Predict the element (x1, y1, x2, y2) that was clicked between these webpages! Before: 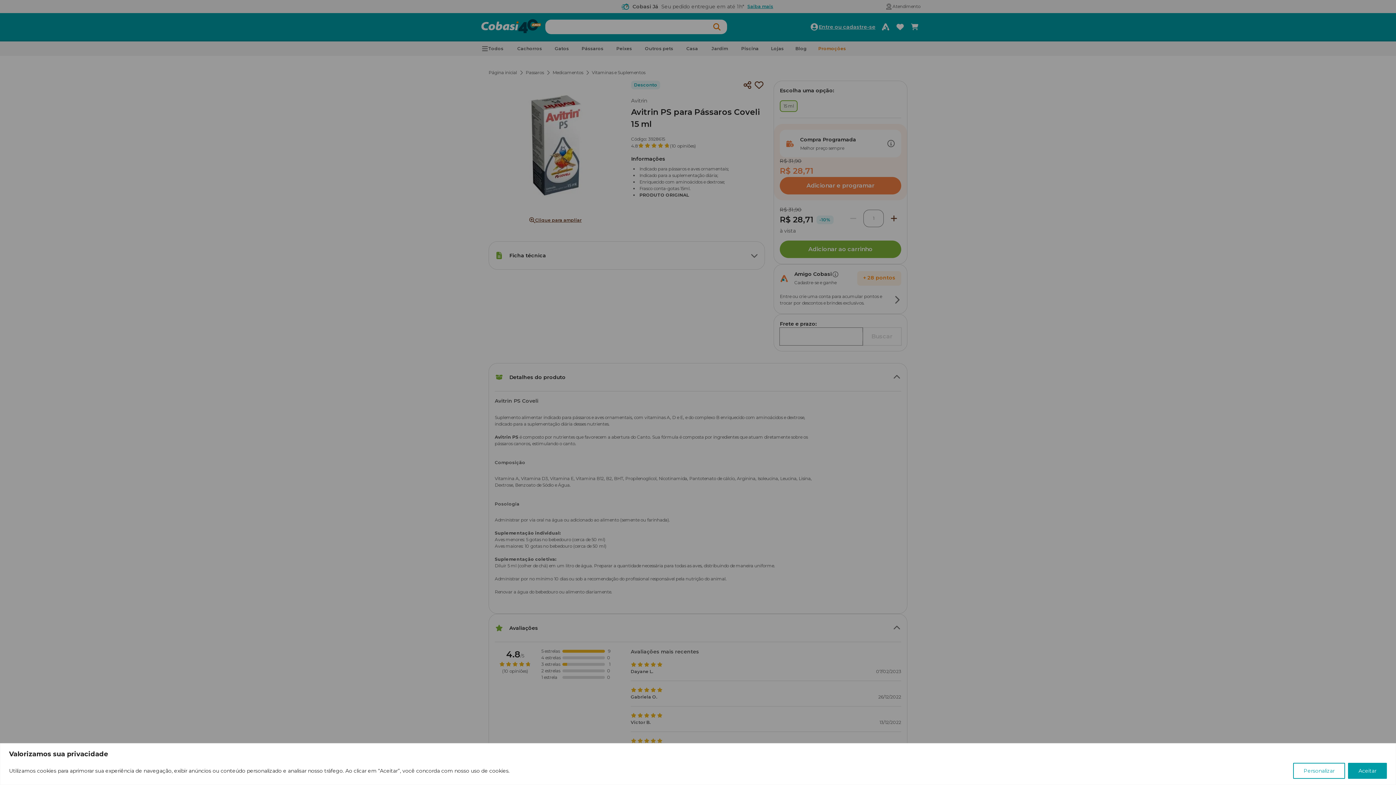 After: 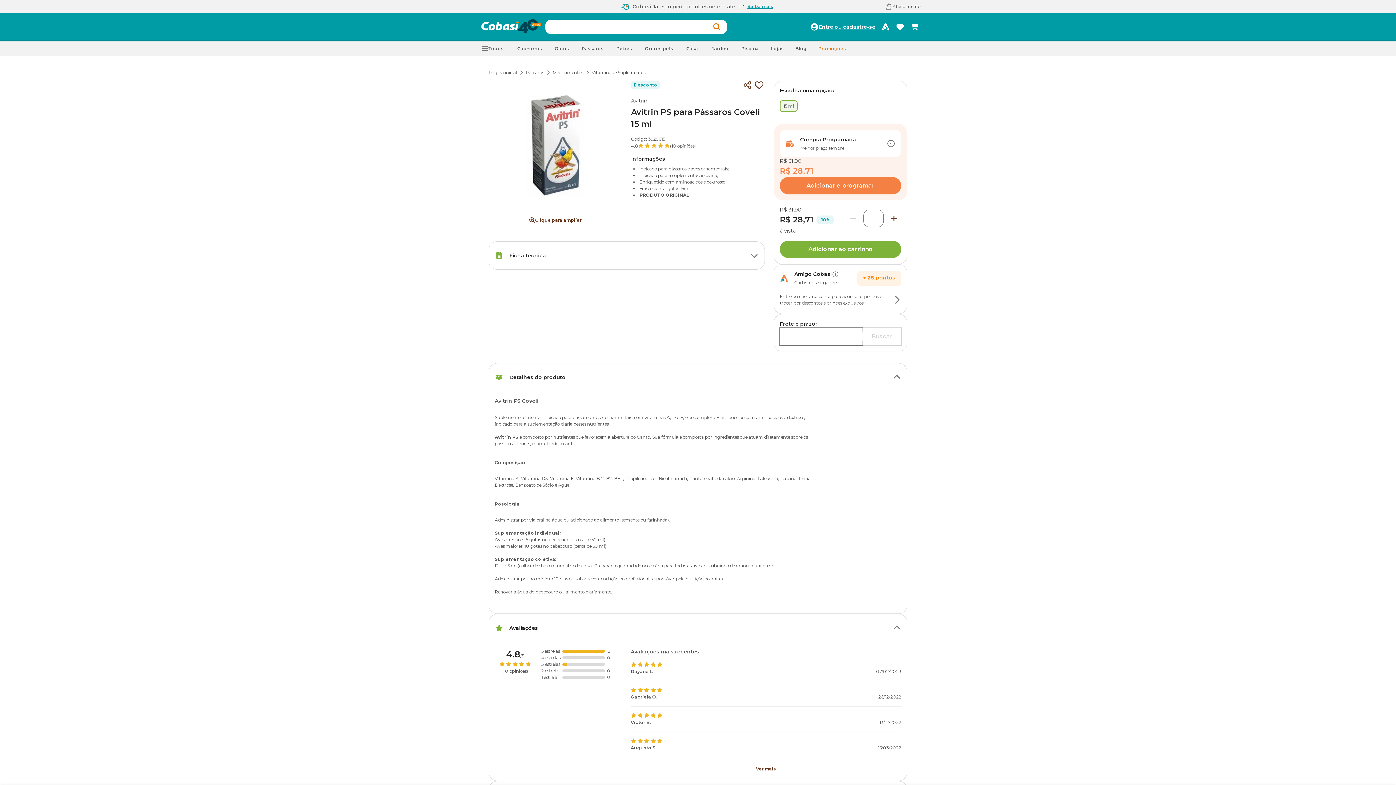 Action: label: Aceitar bbox: (1348, 763, 1387, 779)